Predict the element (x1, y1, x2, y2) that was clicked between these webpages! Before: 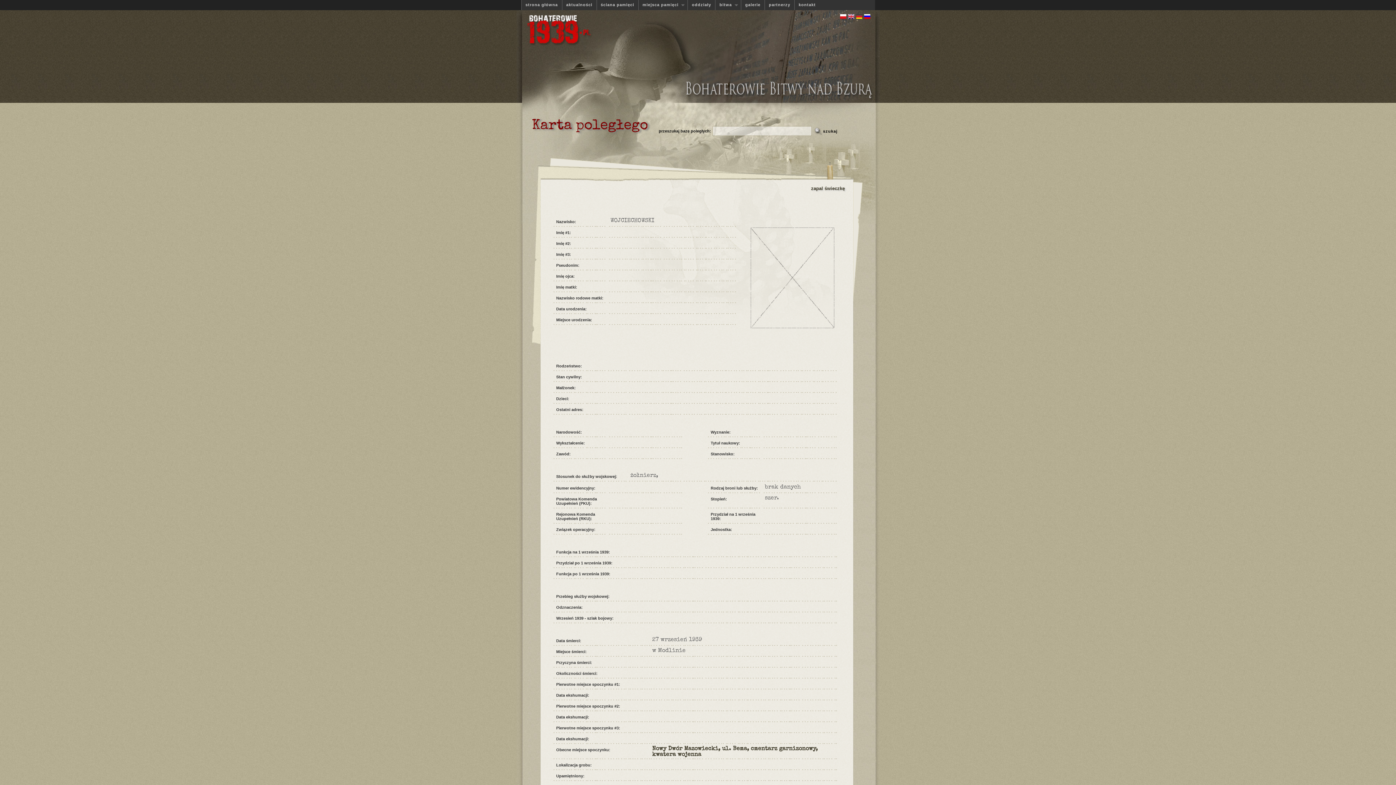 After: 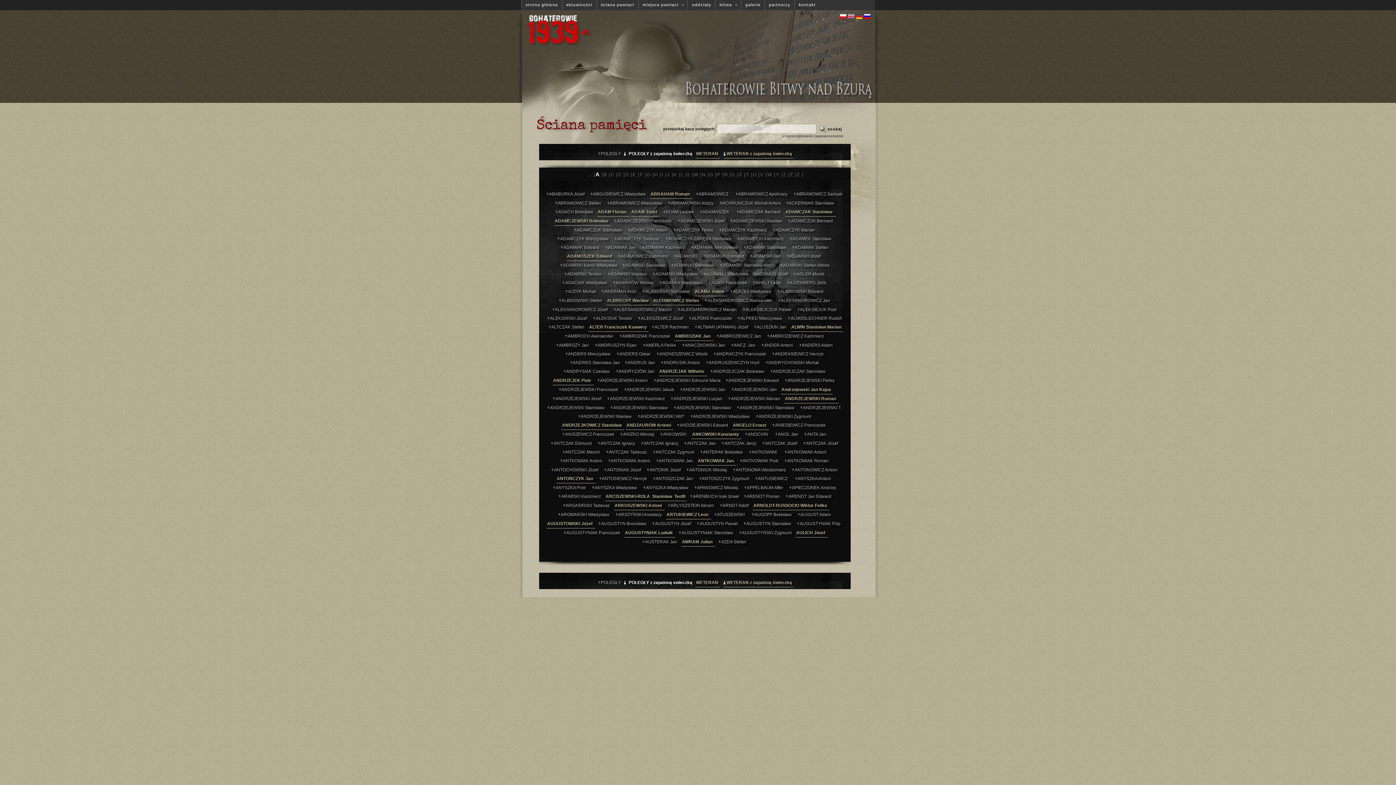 Action: bbox: (596, 0, 638, 10) label: ściana pamięci